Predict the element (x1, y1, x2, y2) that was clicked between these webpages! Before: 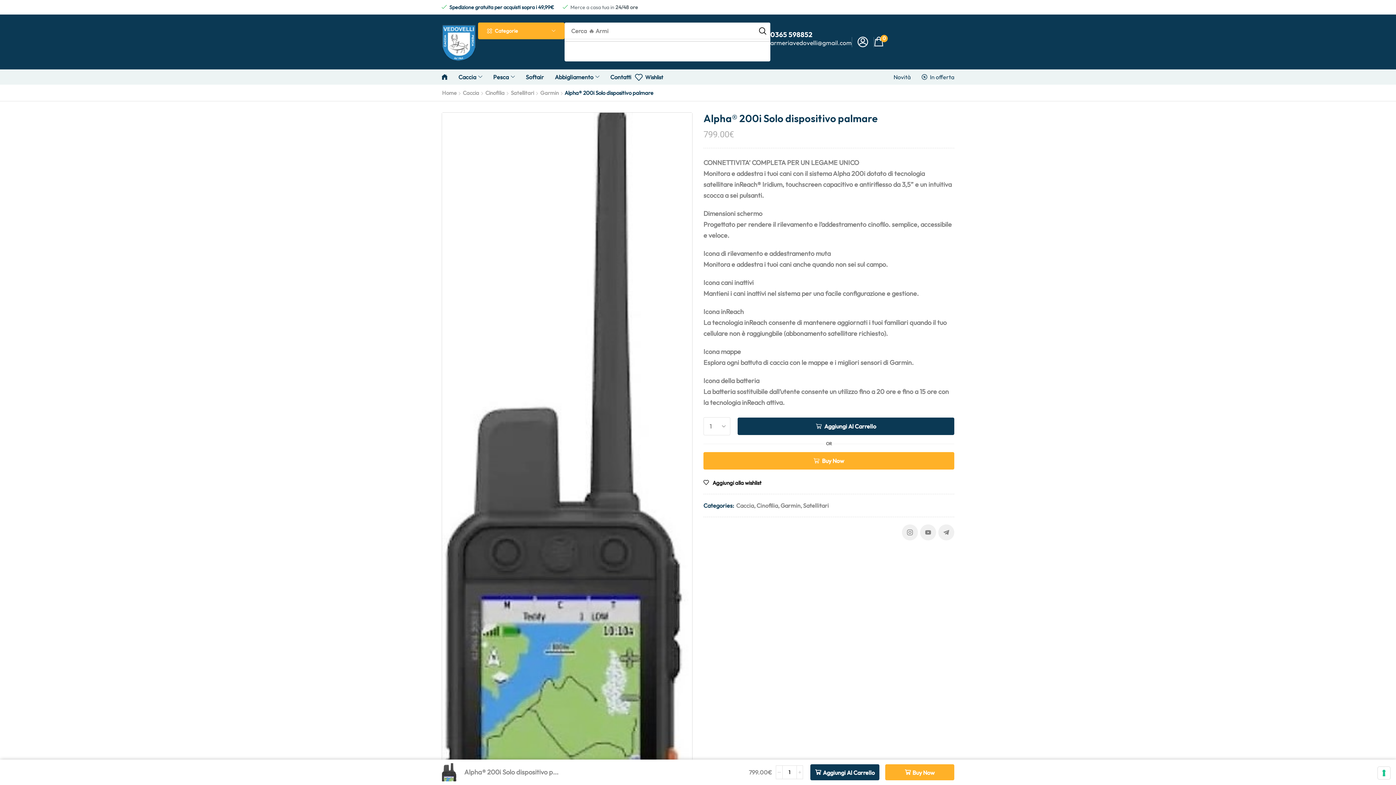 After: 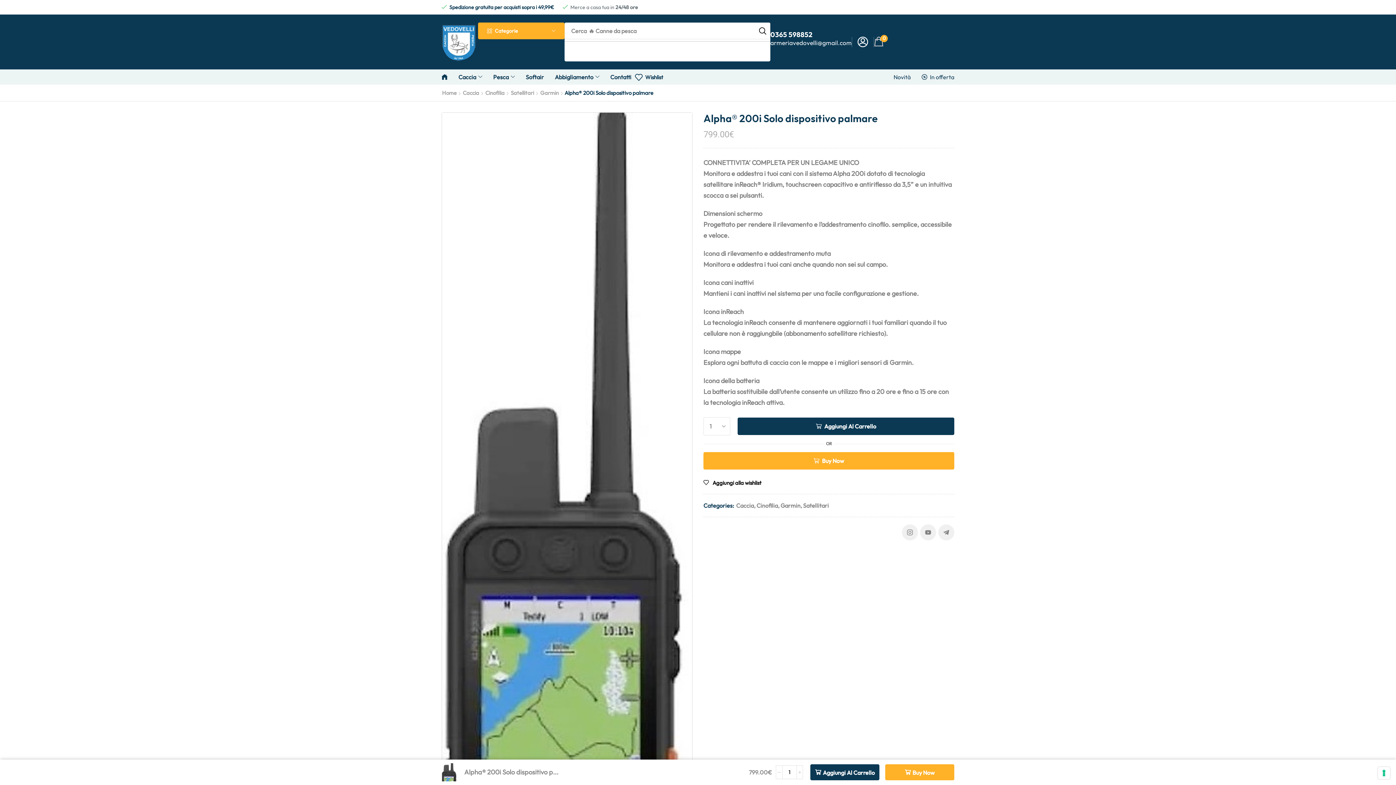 Action: bbox: (874, 36, 888, 46) label: Carrello